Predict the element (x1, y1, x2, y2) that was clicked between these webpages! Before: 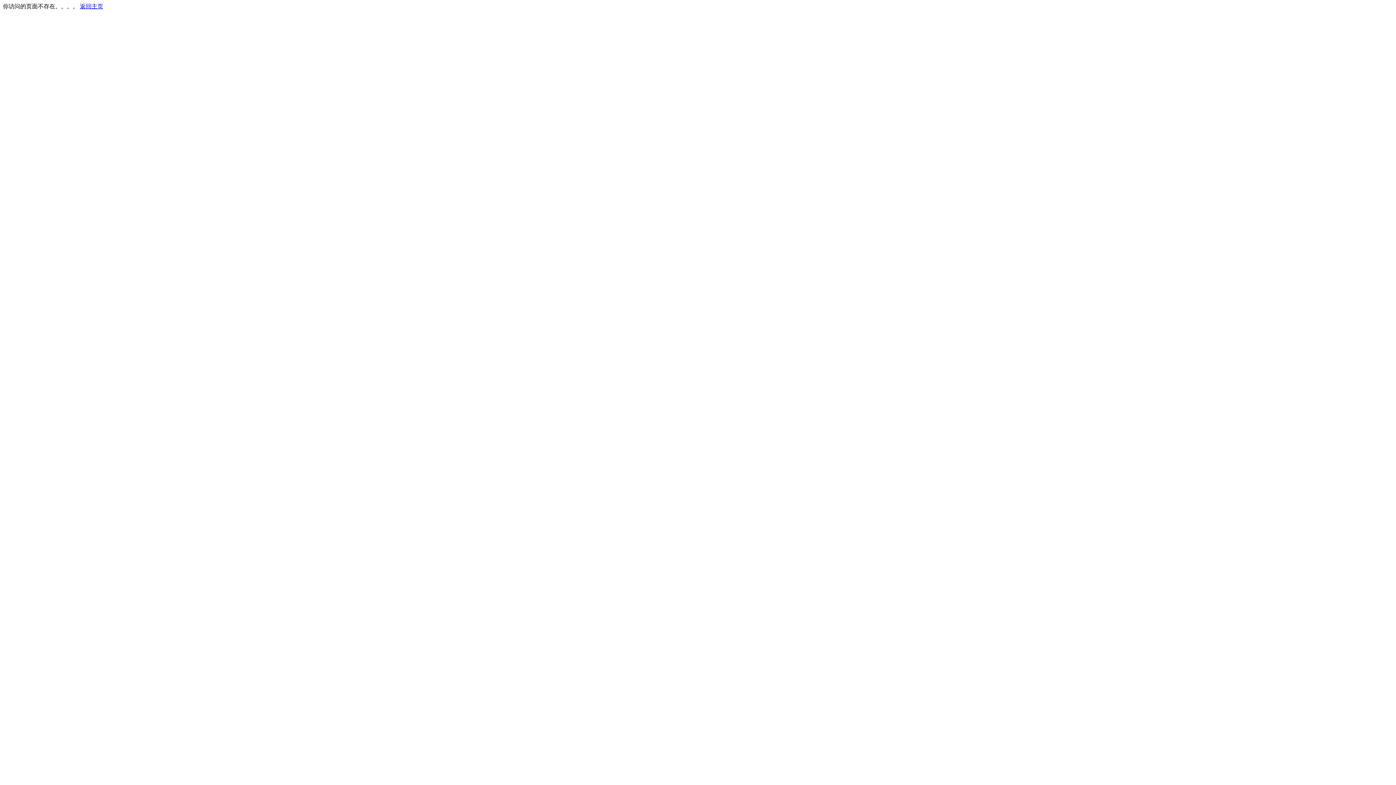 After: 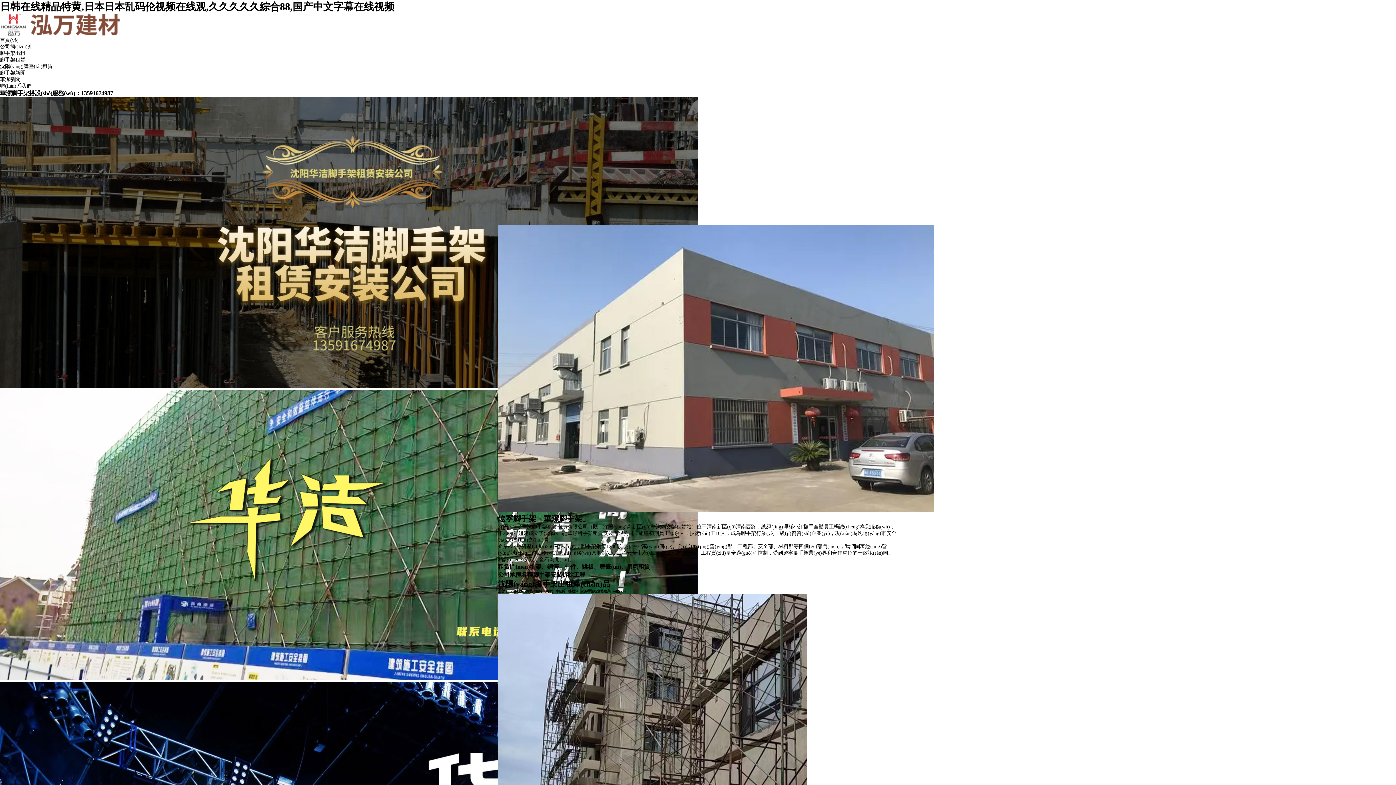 Action: label: 返回主页 bbox: (80, 3, 103, 9)